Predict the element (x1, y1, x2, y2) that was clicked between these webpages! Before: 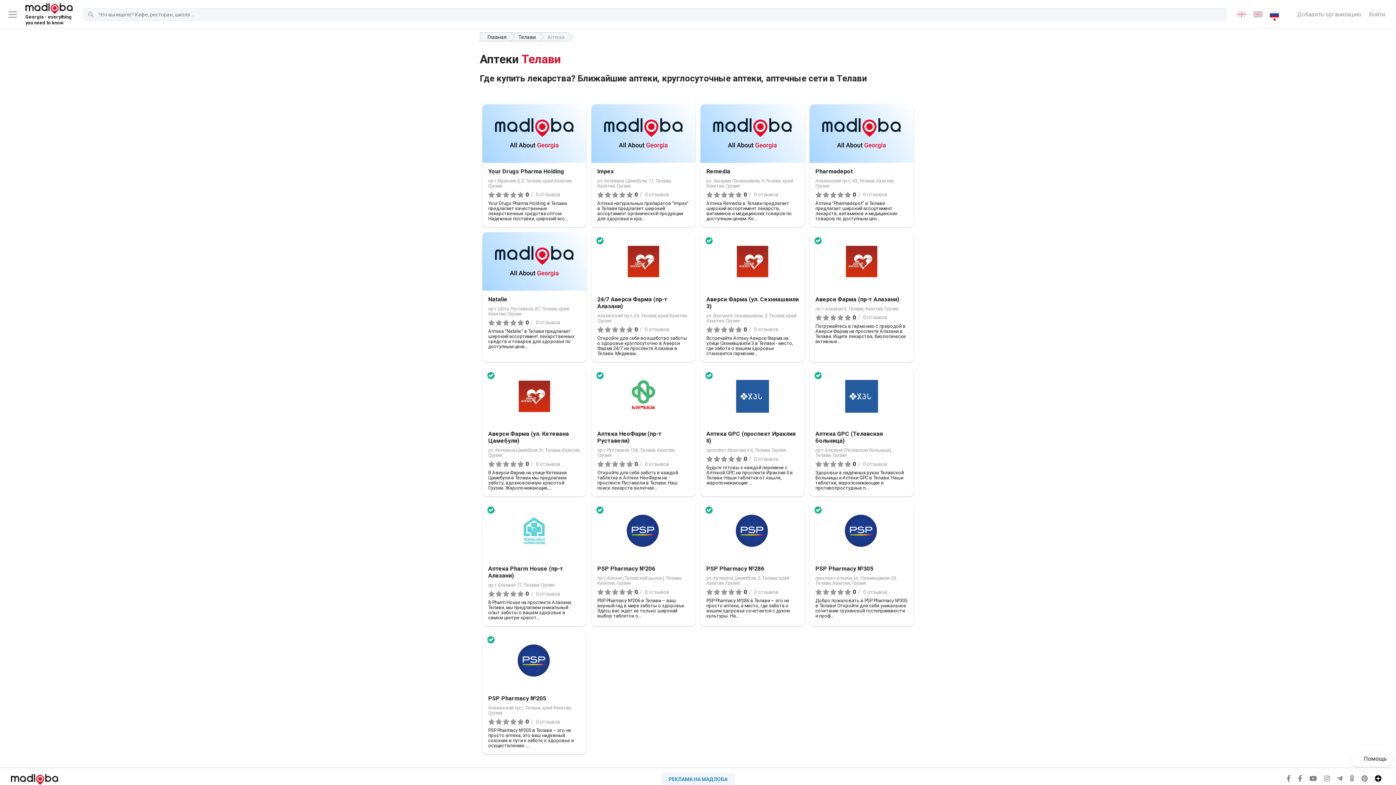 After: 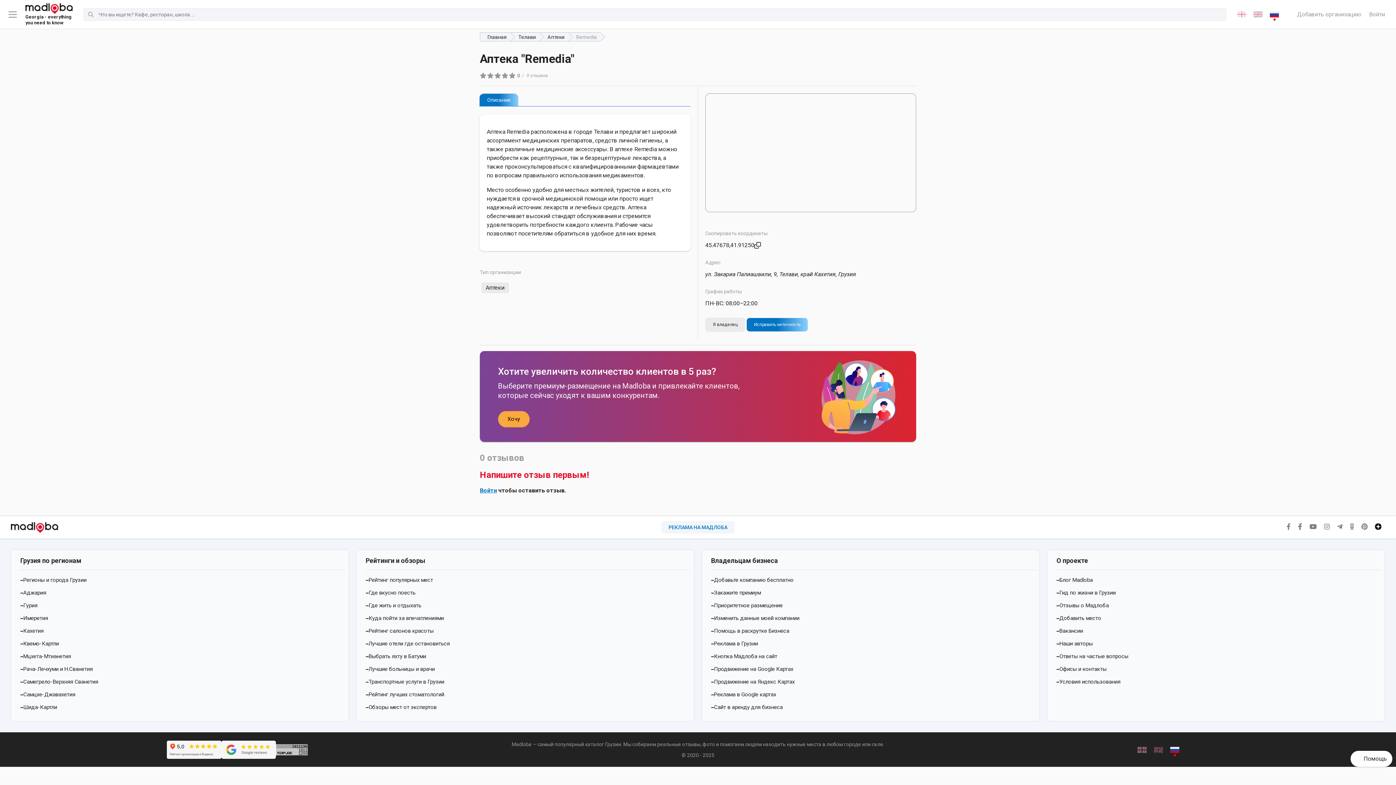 Action: bbox: (700, 106, 804, 229) label: Remedia
ул. Закариа Палиашвили, 9, Телави, край Кахетия, Грузия
0
 0 отзывов

Аптека Remedia в Телави предлагает широкий ассортимент лекарств, витаминов и медицинских товаров по доступным ценам. Ко…